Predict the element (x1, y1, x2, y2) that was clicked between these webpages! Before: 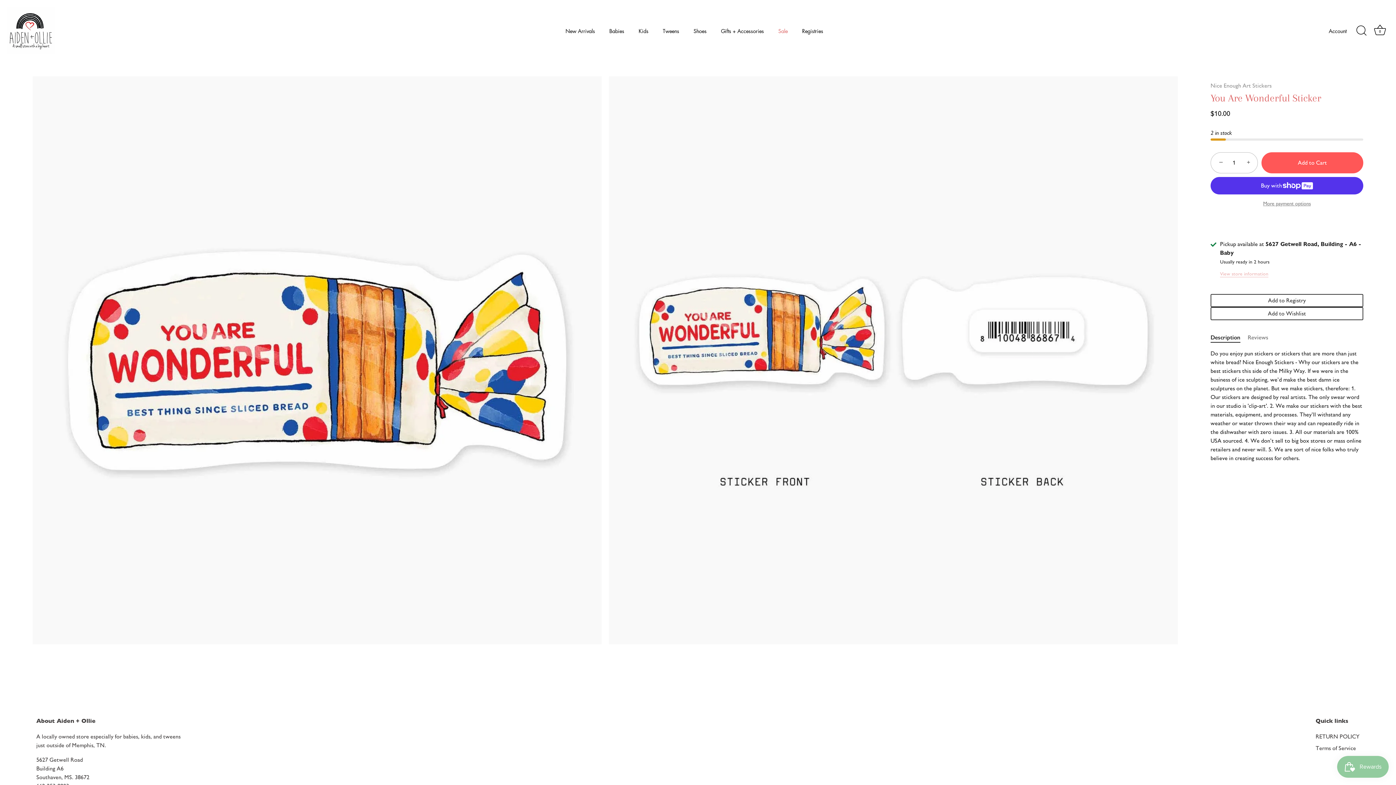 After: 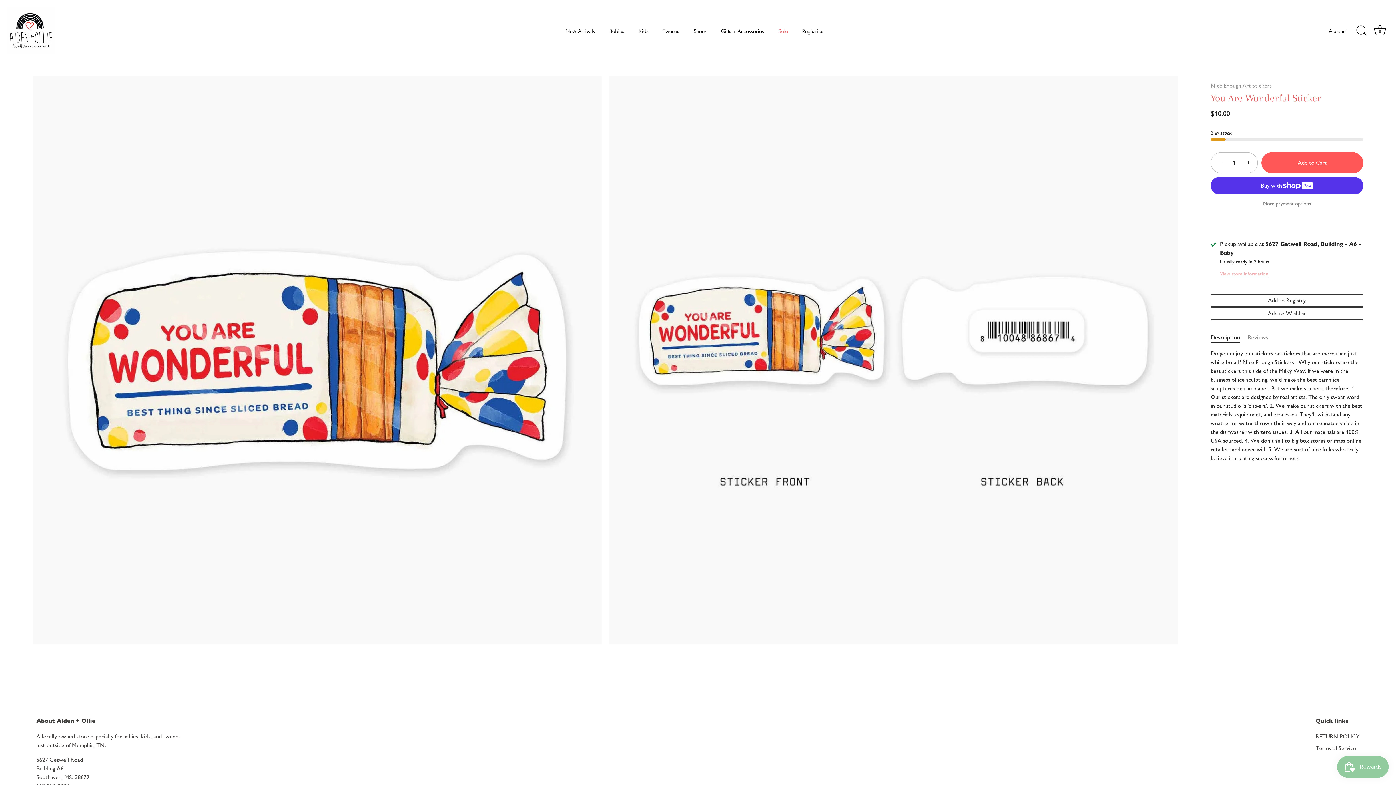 Action: bbox: (1261, 152, 1363, 173) label: Add to Cart